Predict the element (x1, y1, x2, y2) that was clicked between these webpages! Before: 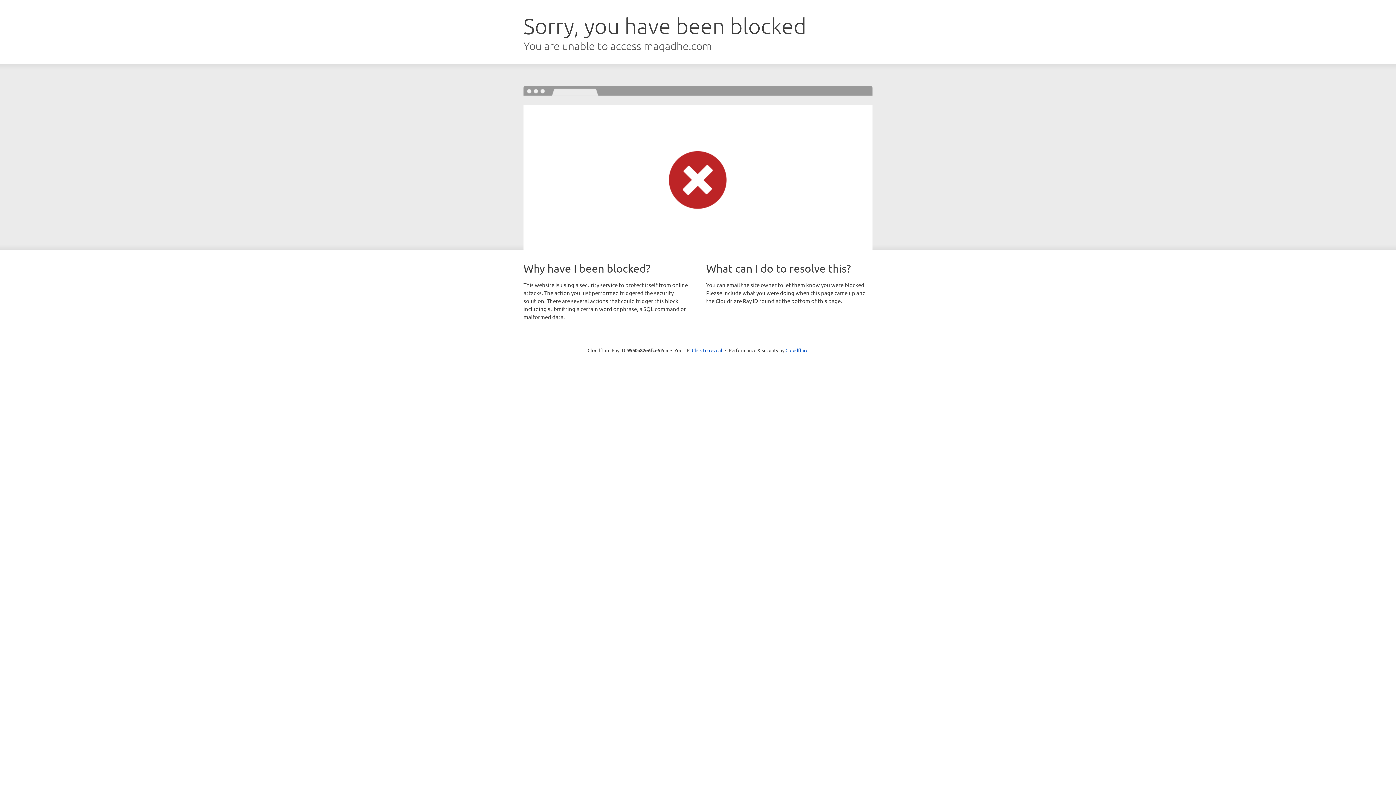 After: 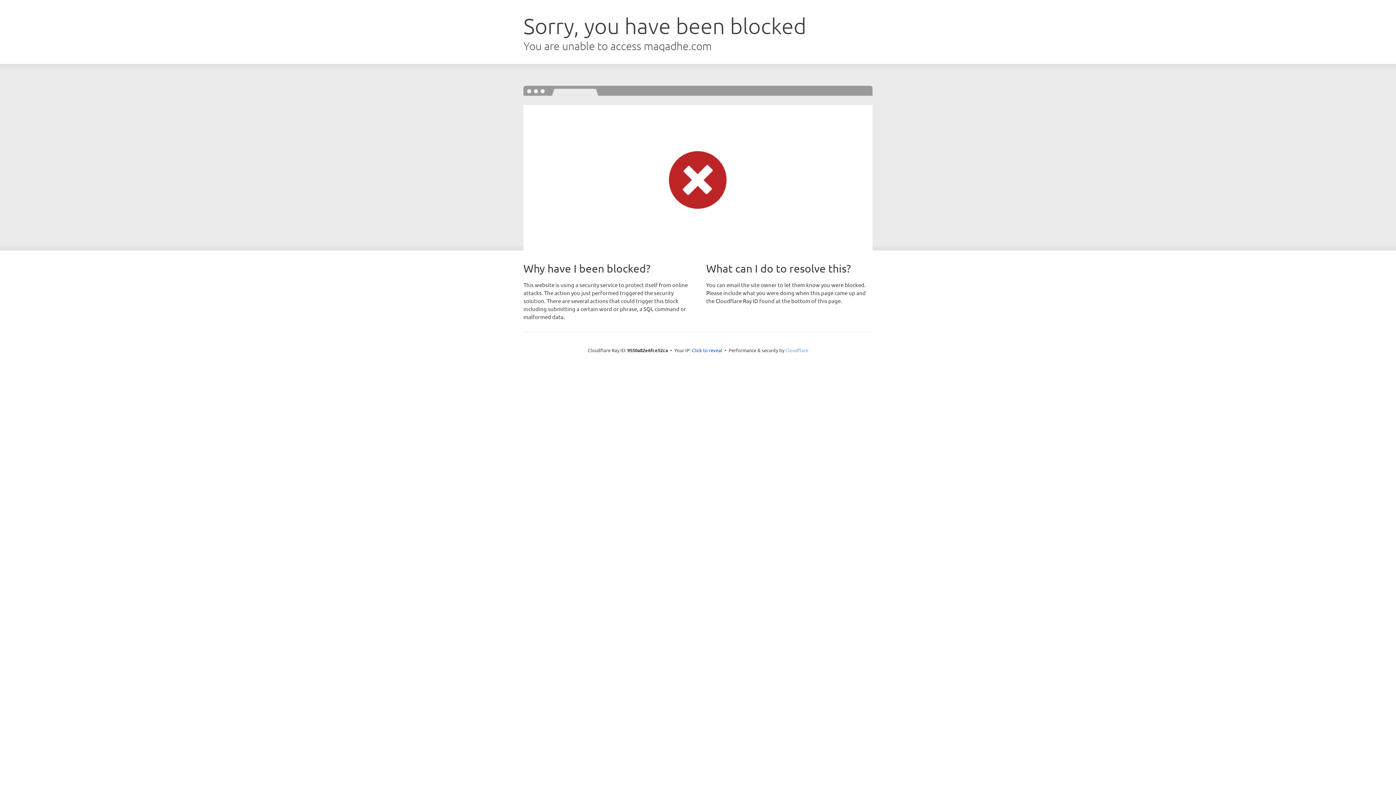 Action: label: Cloudflare bbox: (785, 347, 808, 353)